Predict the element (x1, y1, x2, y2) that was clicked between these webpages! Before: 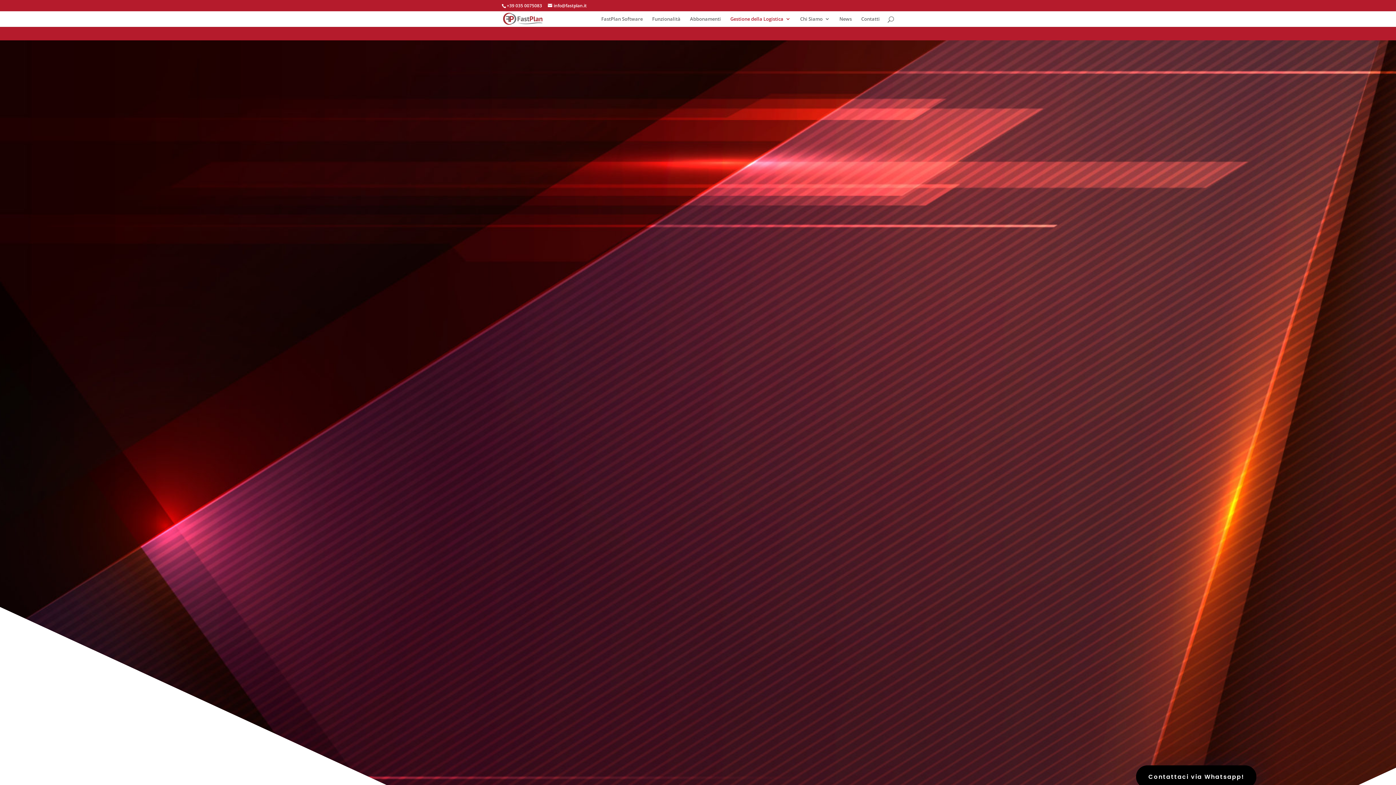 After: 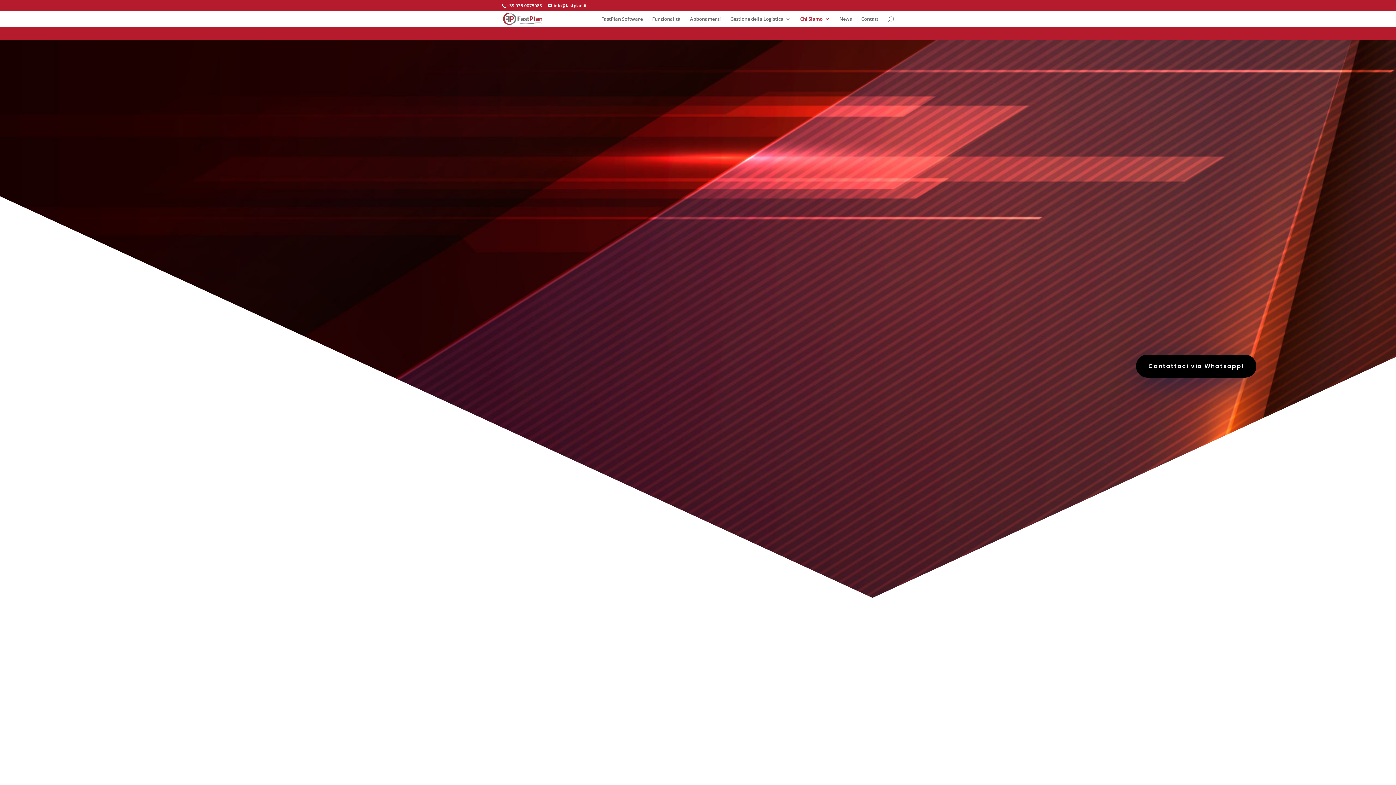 Action: label: Chi Siamo bbox: (800, 16, 830, 26)